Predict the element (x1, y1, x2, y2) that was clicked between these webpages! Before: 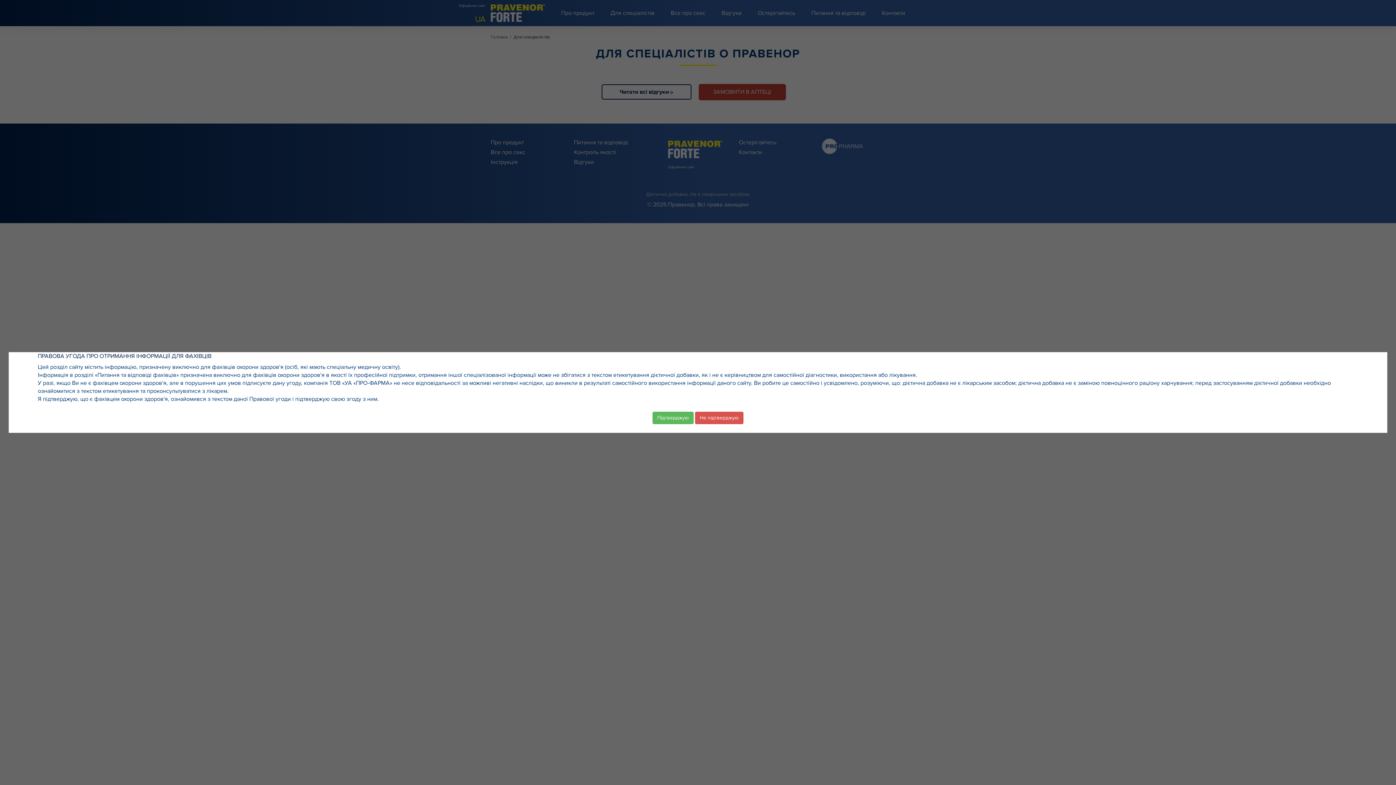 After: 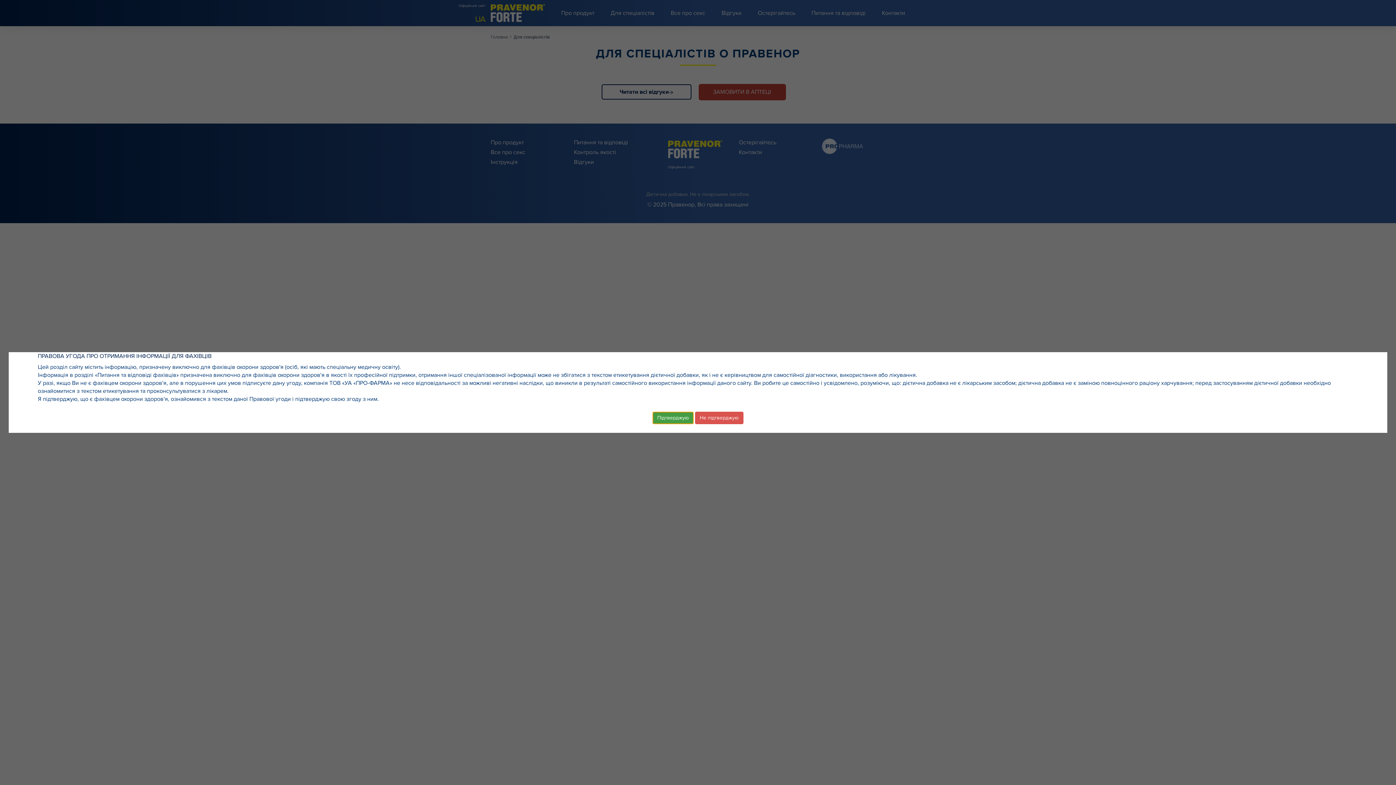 Action: label: Підтверджую bbox: (652, 412, 693, 424)